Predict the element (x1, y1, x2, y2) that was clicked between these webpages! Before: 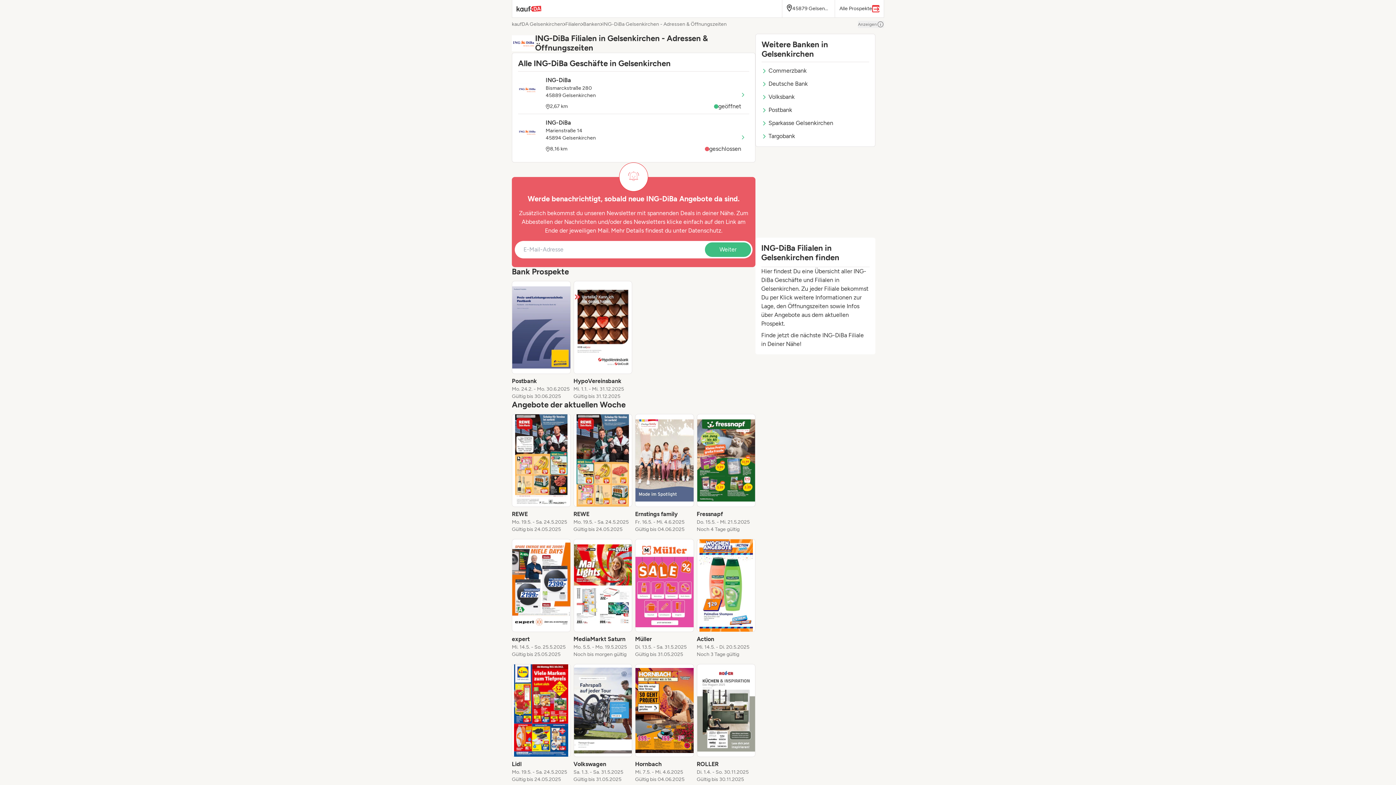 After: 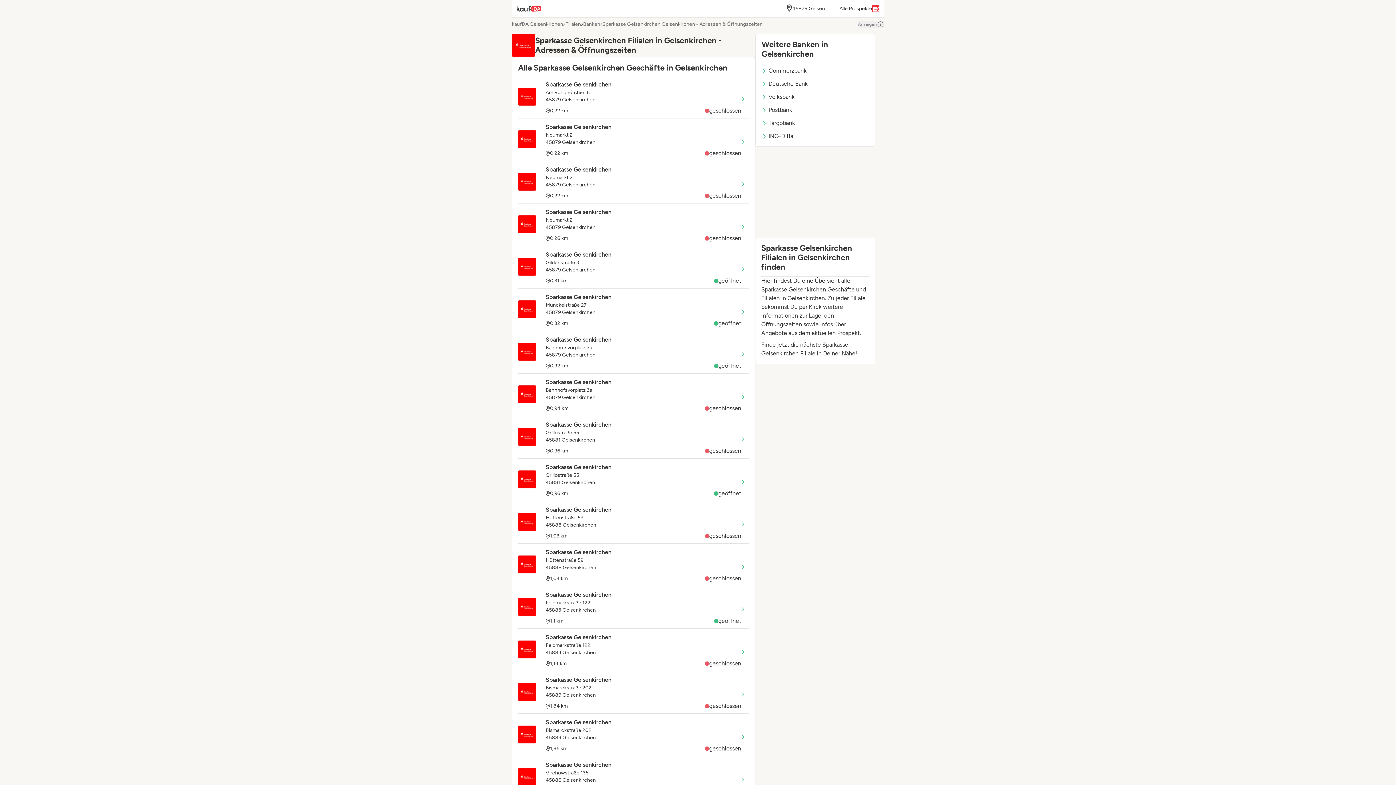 Action: label: Sparkasse Gelsenkirchen bbox: (761, 118, 869, 127)